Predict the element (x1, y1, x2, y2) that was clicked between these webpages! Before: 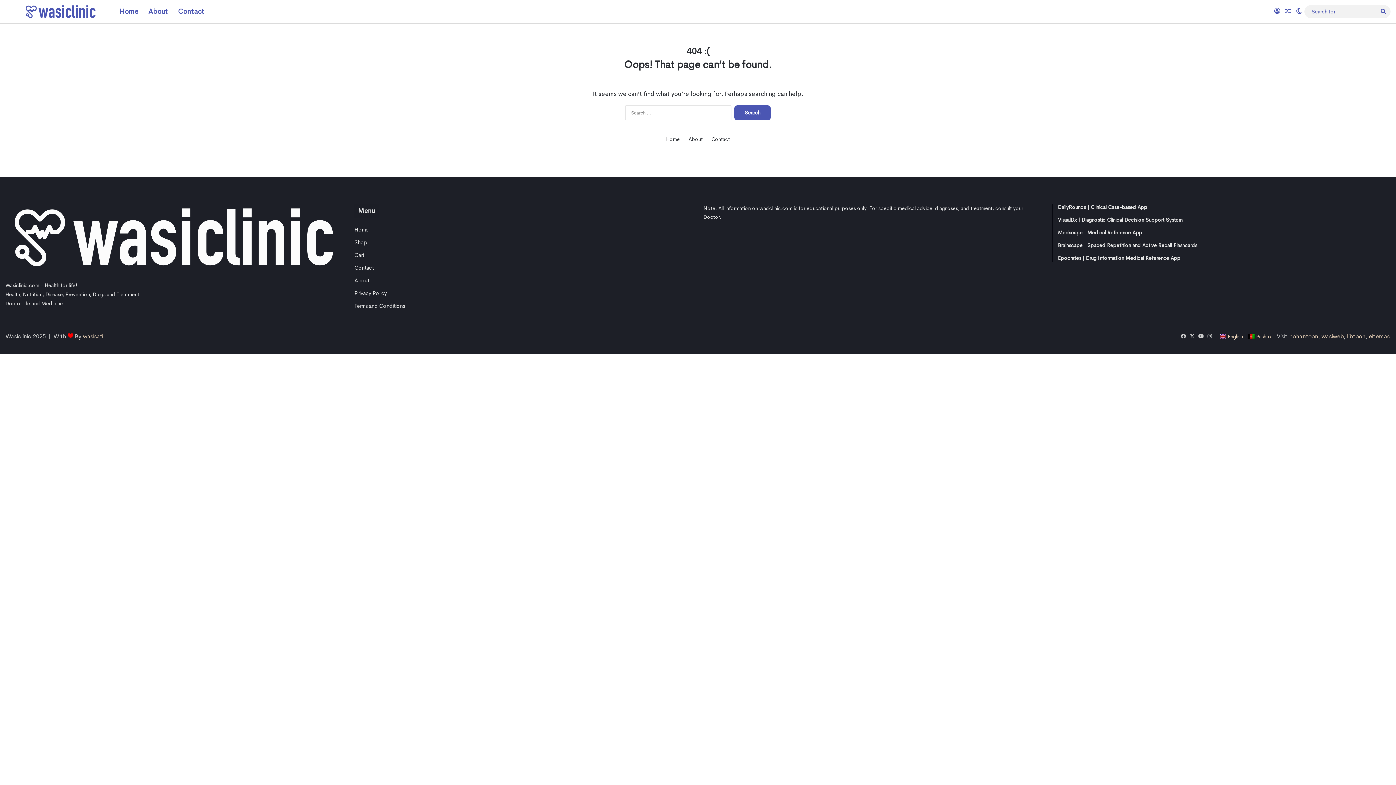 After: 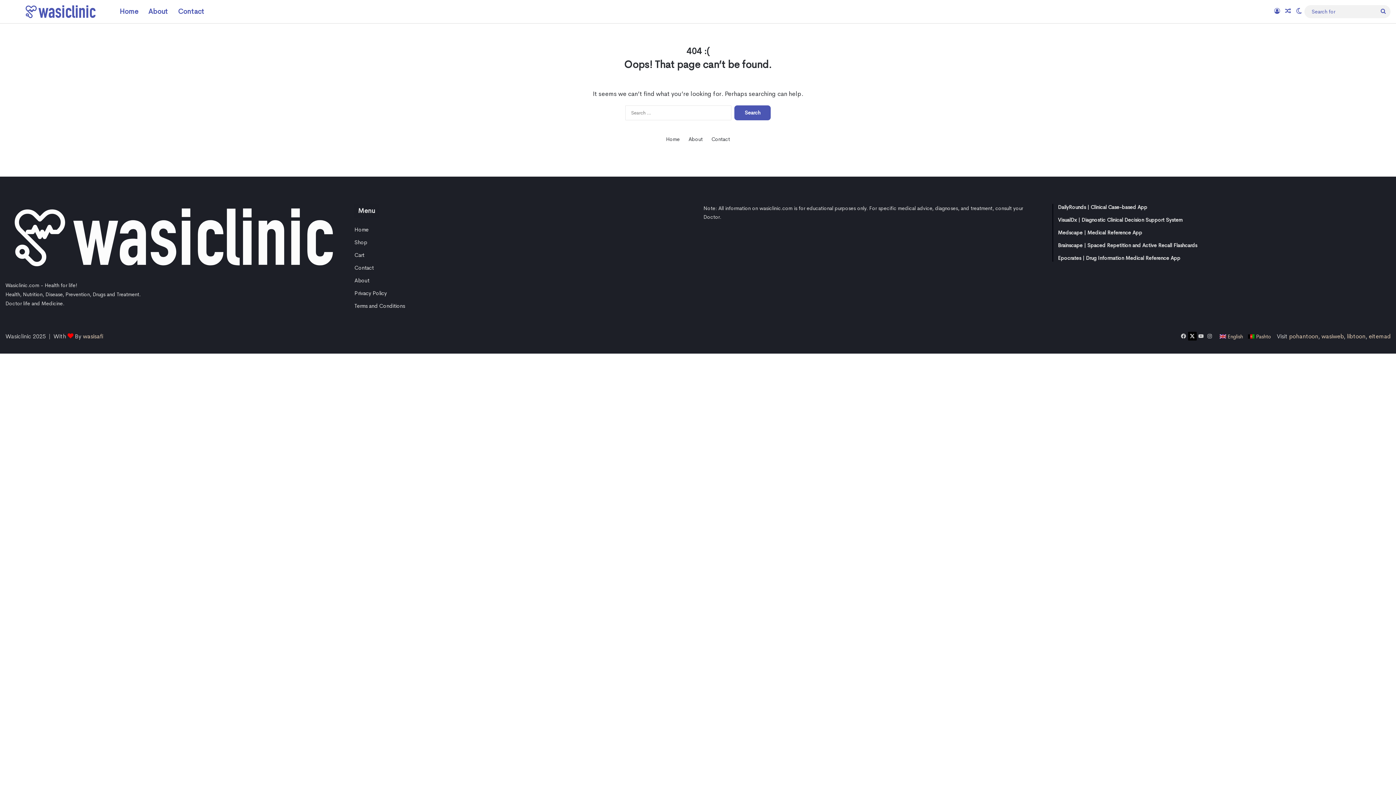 Action: bbox: (1188, 332, 1196, 340) label: X